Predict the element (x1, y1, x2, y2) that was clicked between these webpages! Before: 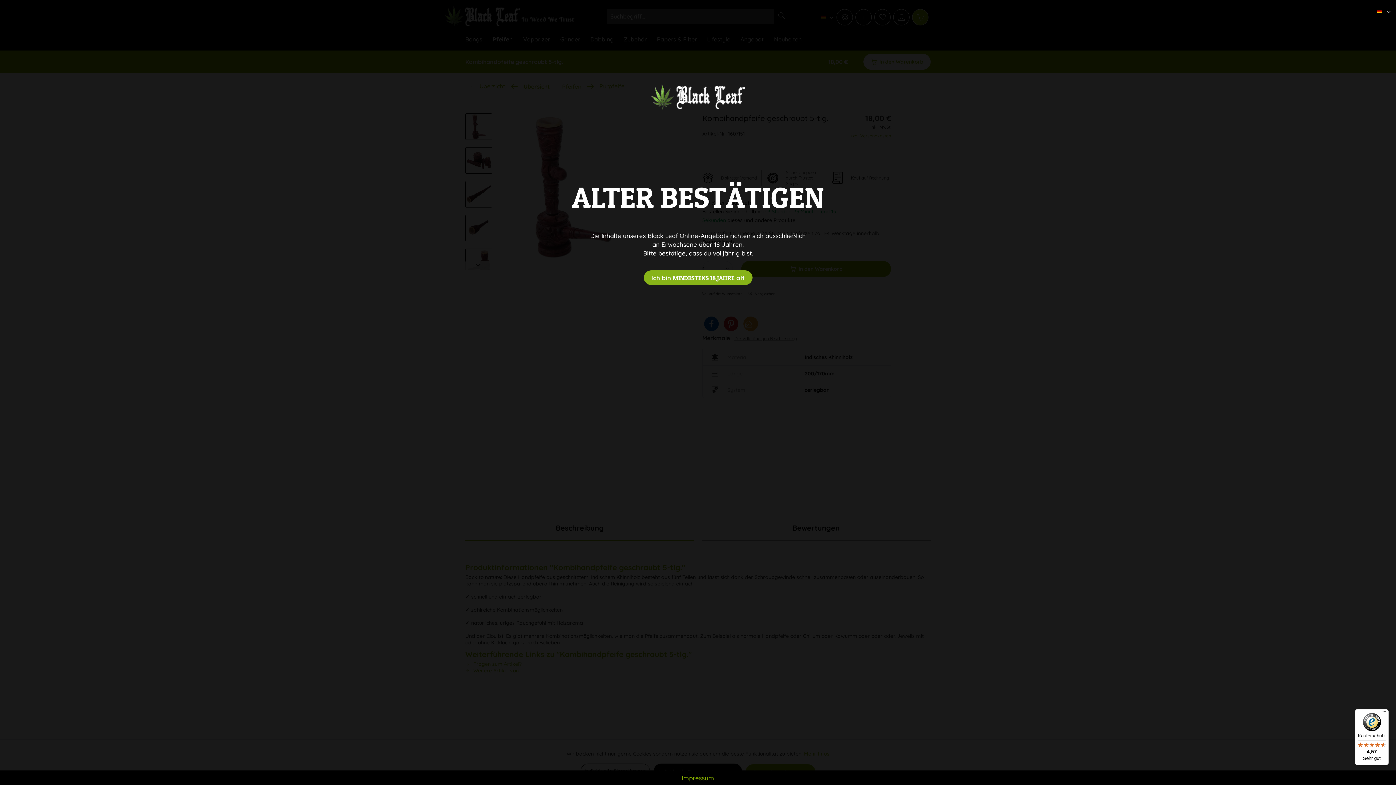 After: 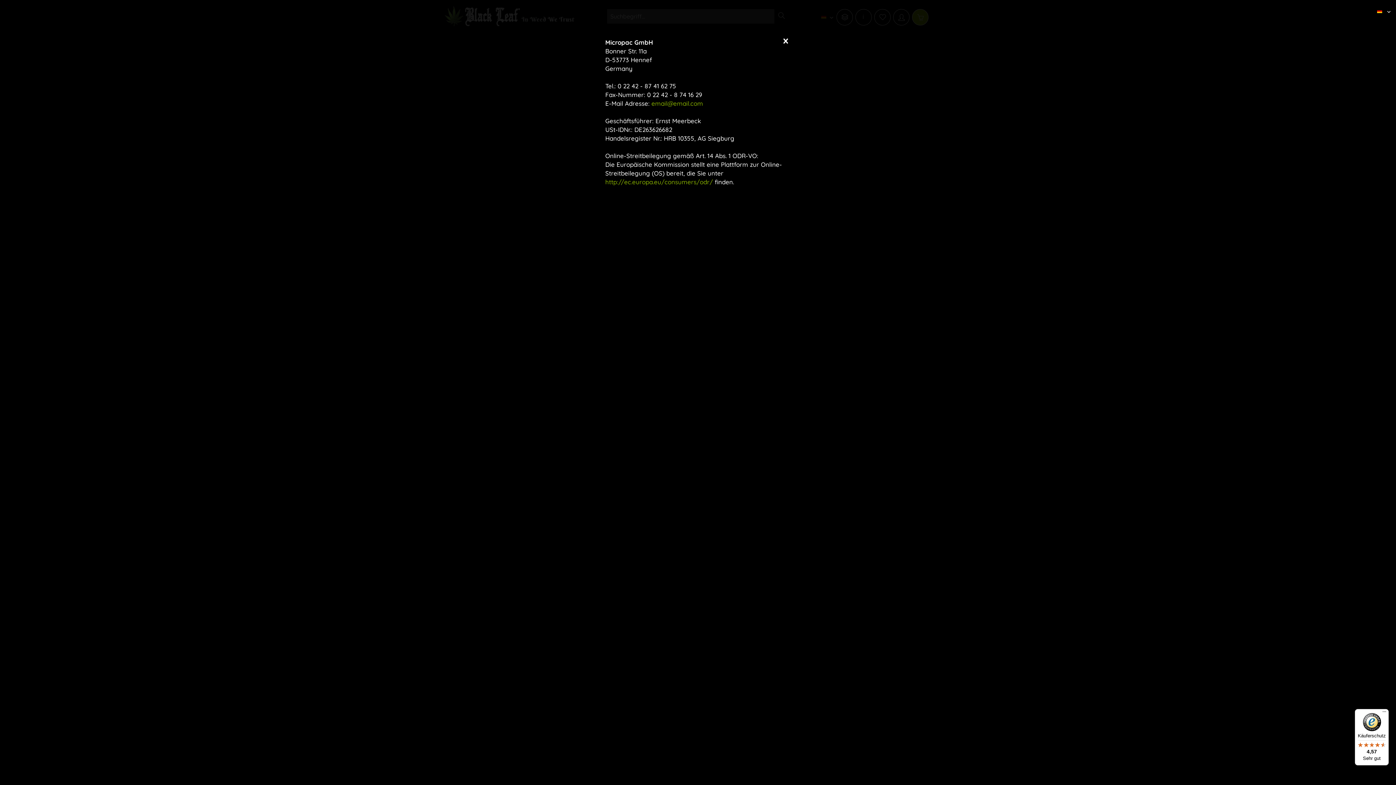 Action: label: Impressum bbox: (0, 774, 1396, 781)